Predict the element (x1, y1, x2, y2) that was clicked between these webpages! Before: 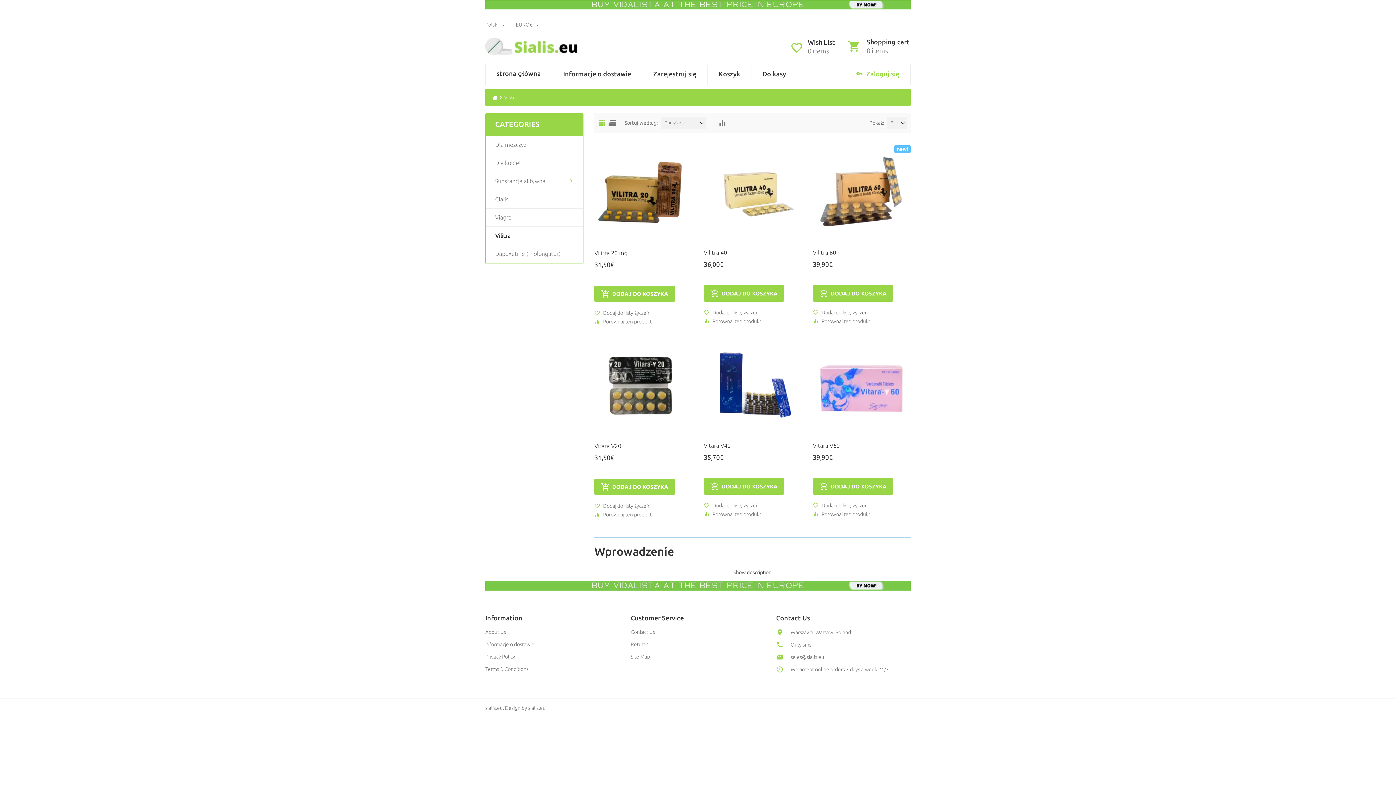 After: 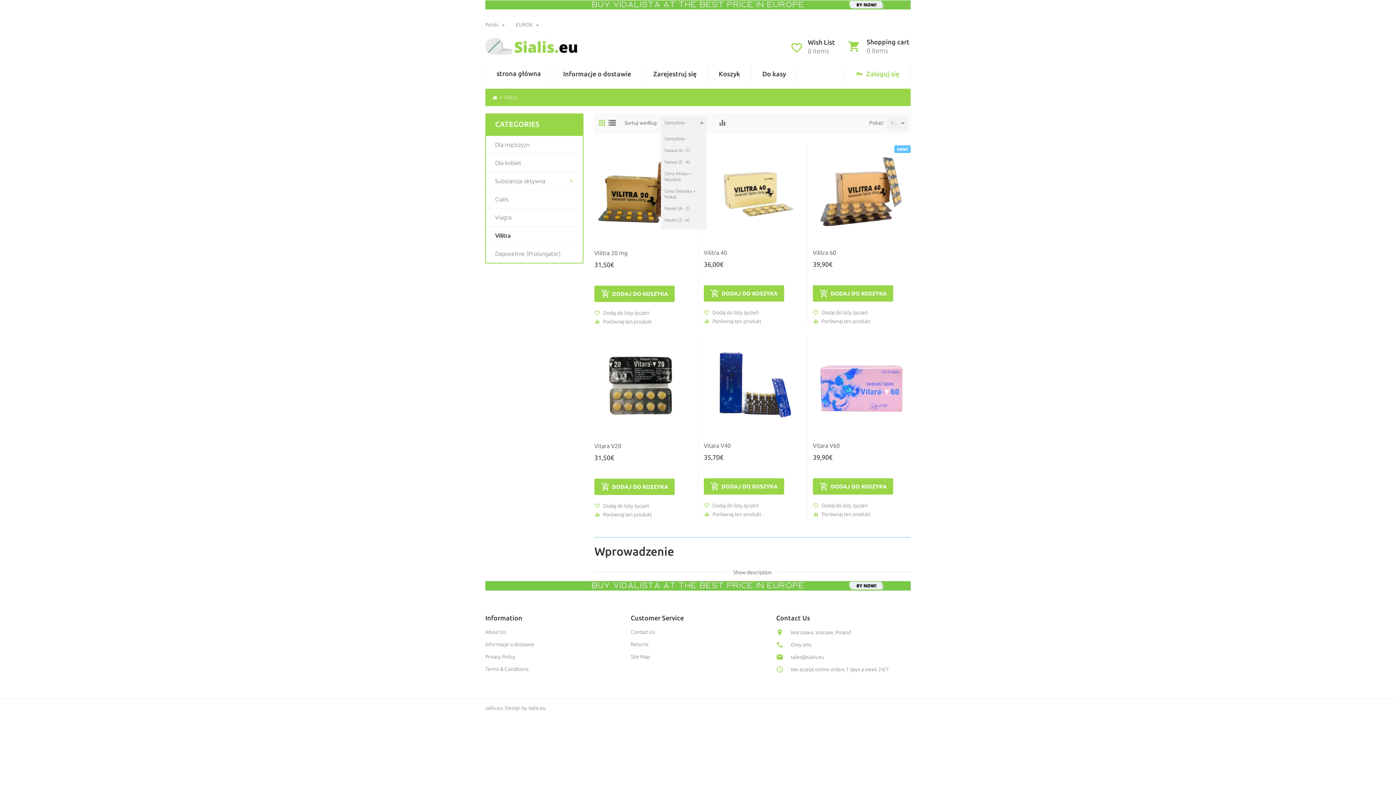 Action: label: Domyślnie bbox: (661, 116, 697, 129)